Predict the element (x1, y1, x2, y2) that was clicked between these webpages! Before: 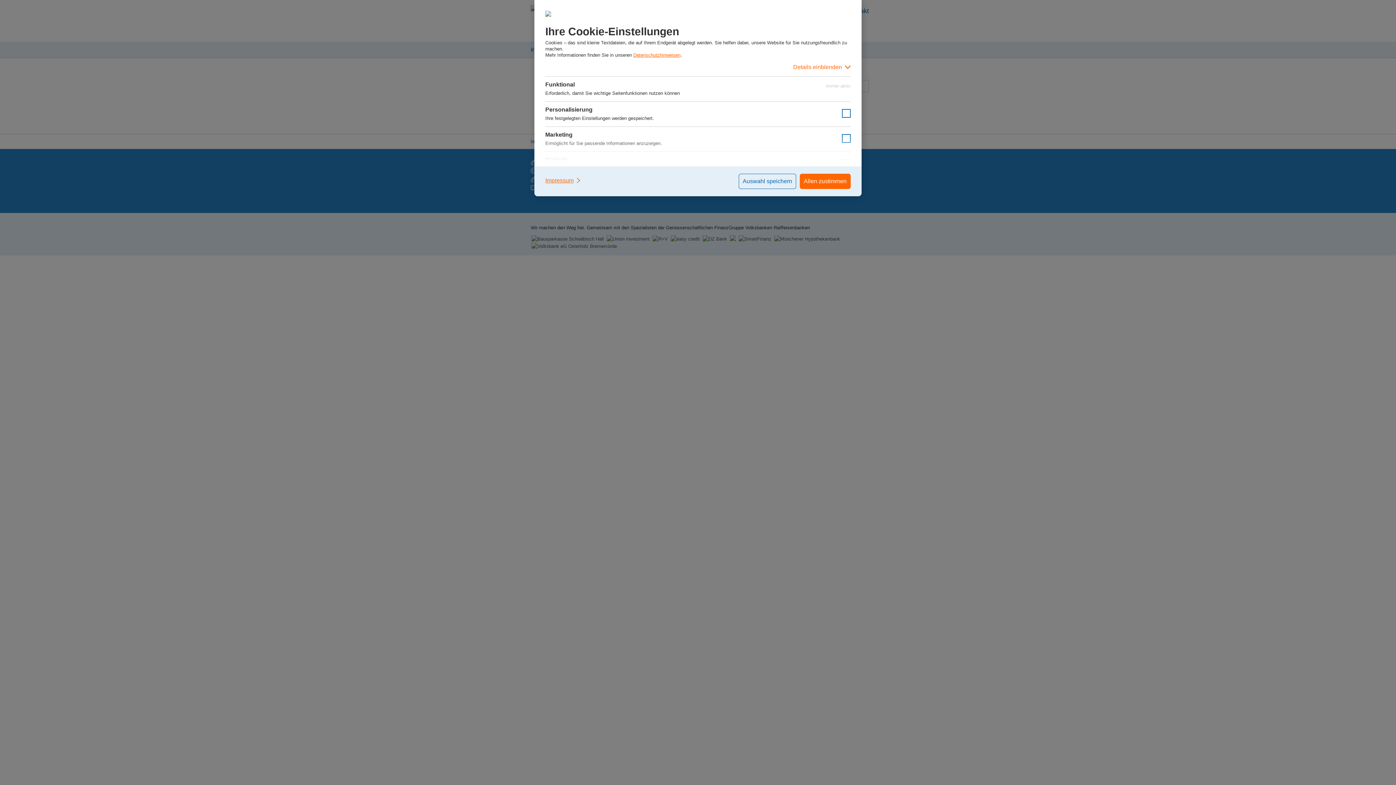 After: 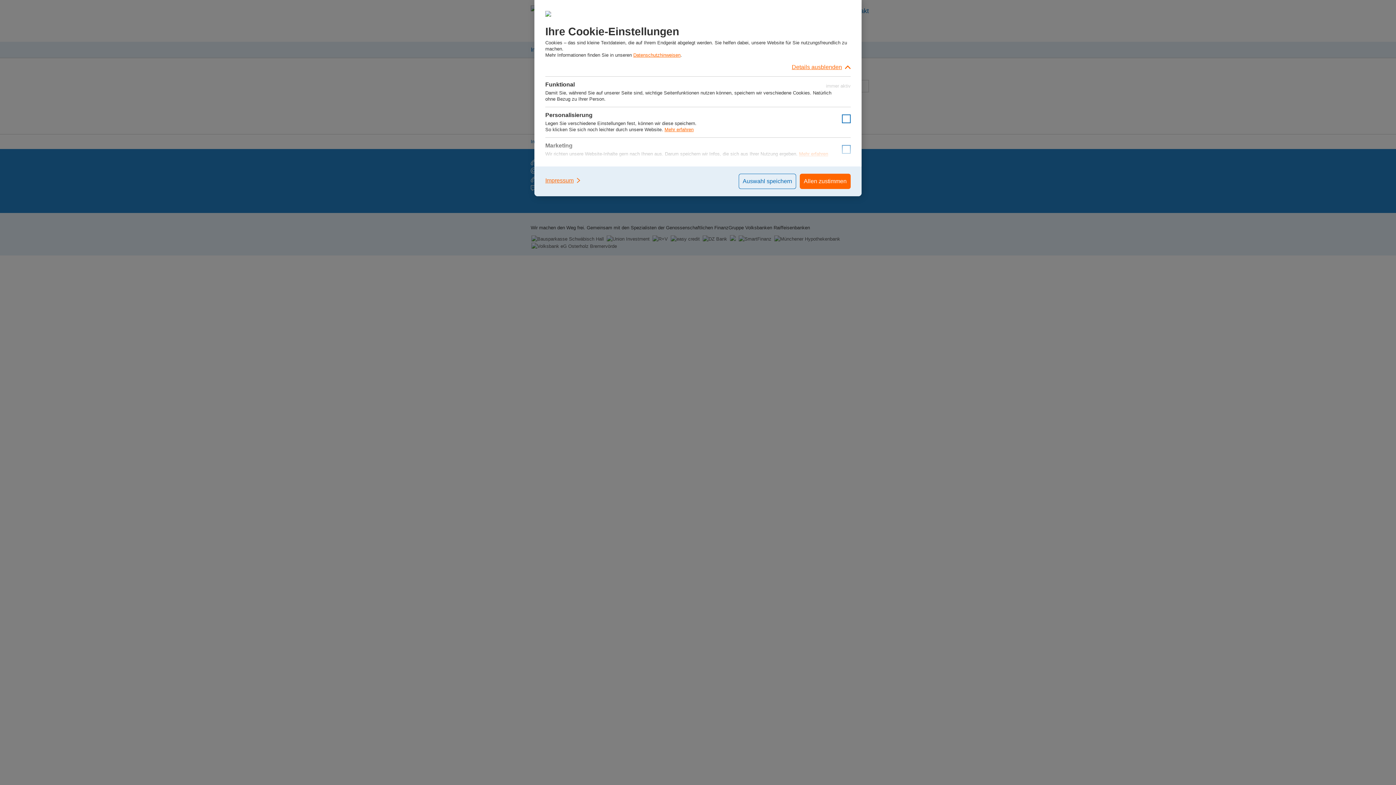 Action: bbox: (545, 58, 850, 76) label: Details einblenden